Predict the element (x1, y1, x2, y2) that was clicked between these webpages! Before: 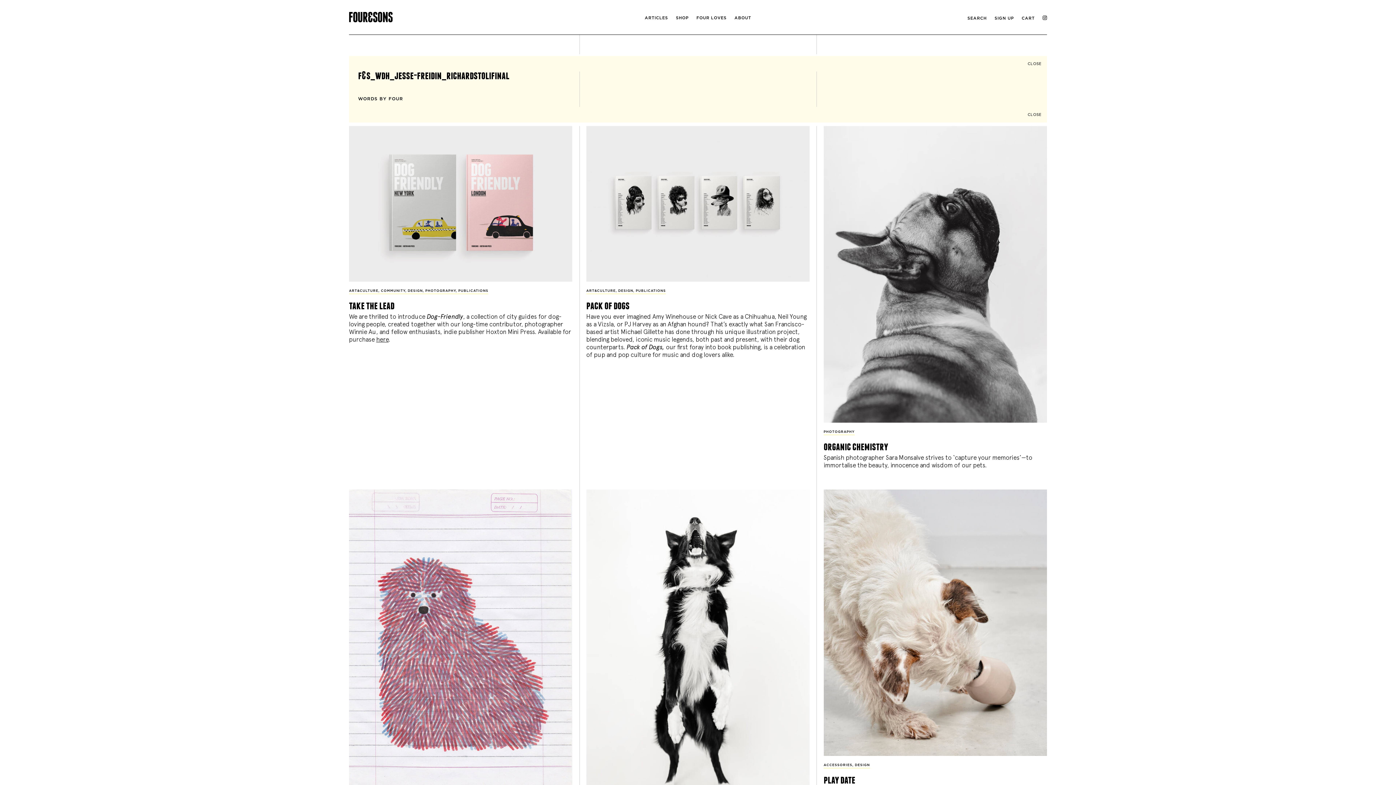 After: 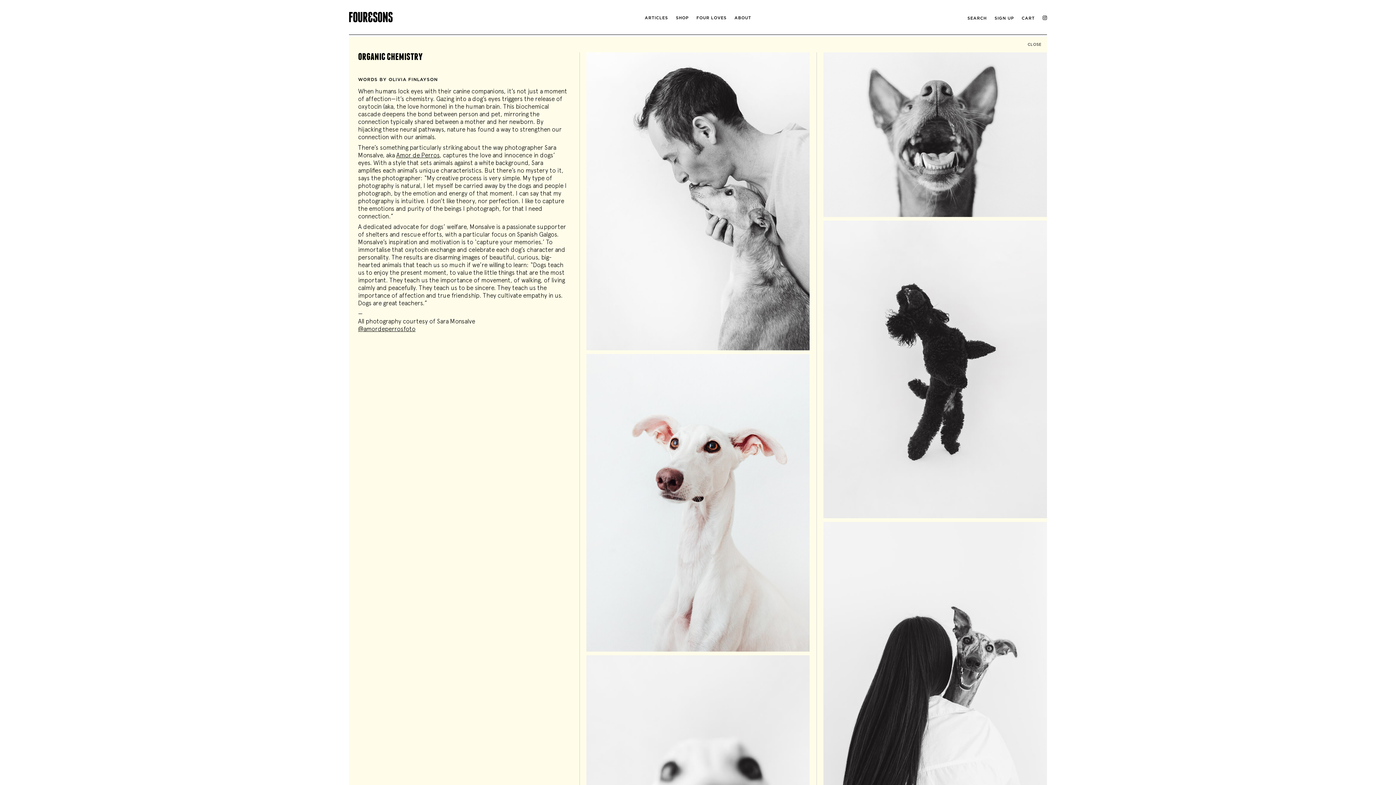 Action: label: organic chemistry bbox: (823, 435, 1047, 454)